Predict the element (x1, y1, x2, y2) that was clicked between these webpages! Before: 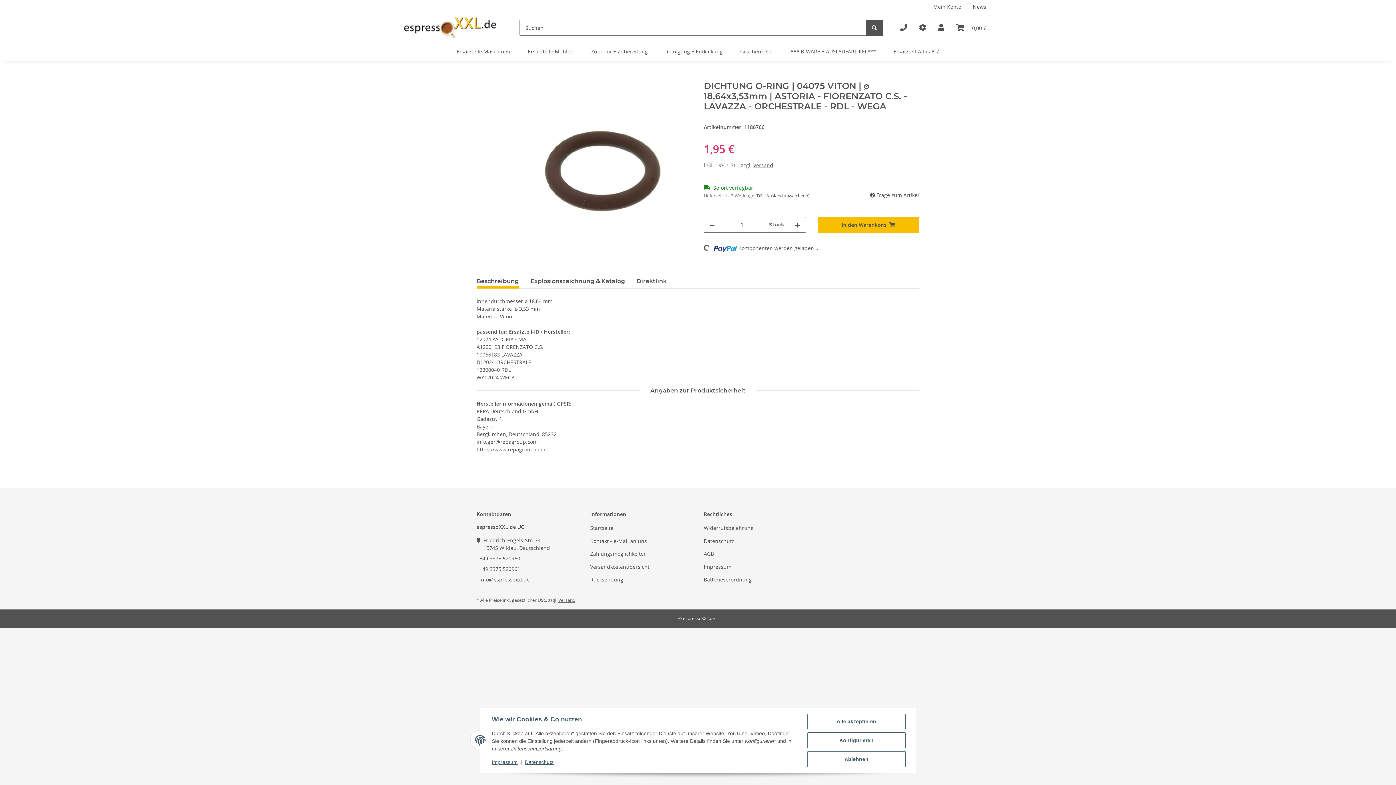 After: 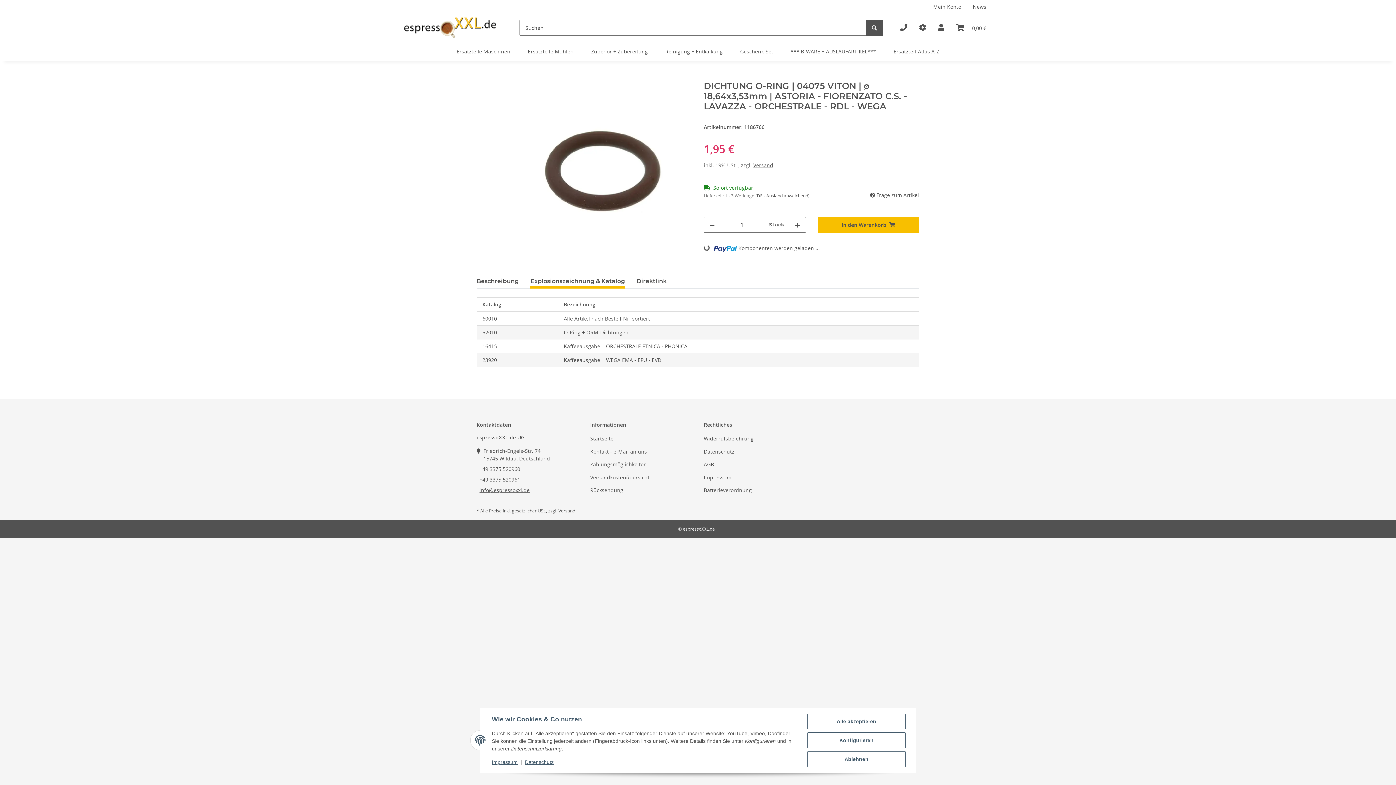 Action: bbox: (530, 274, 625, 288) label: Explosionszeichnung & Katalog